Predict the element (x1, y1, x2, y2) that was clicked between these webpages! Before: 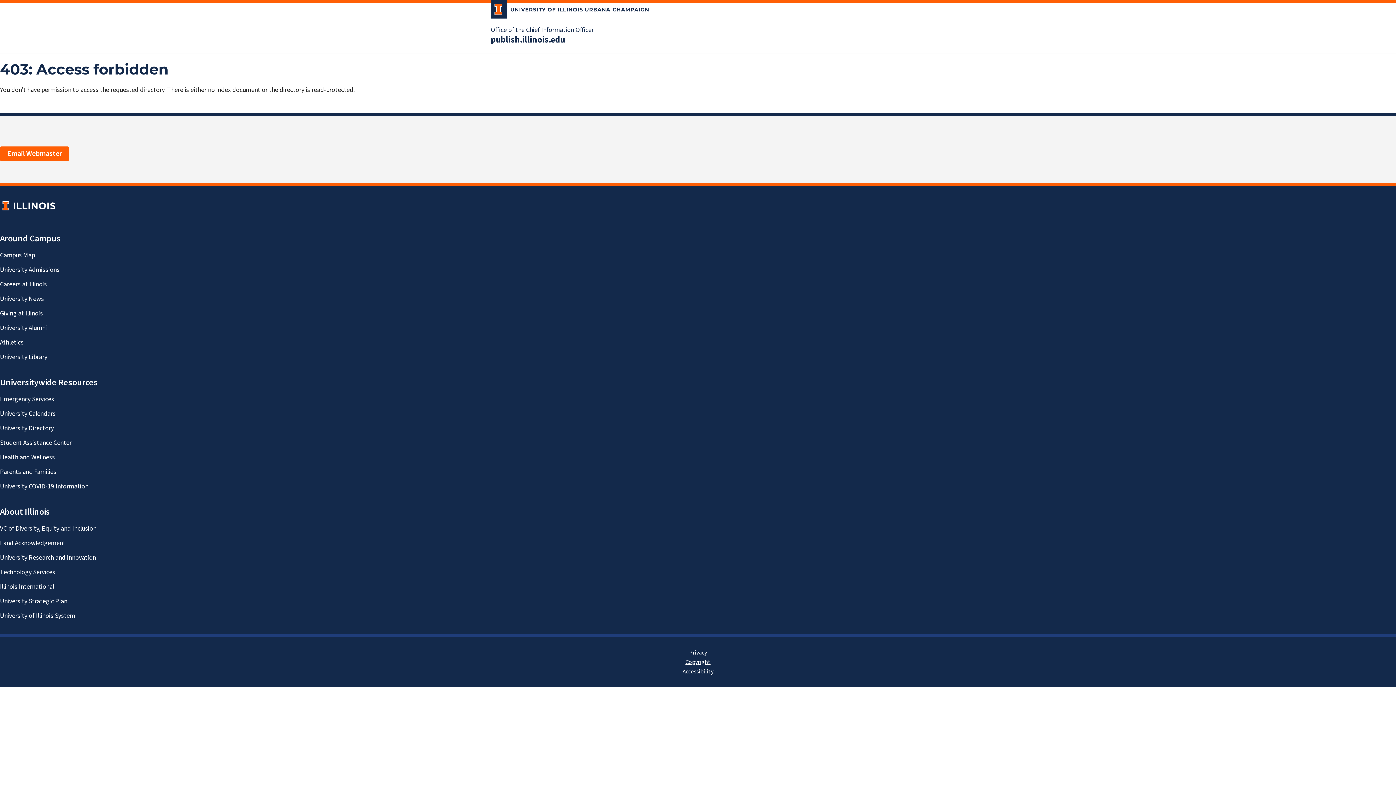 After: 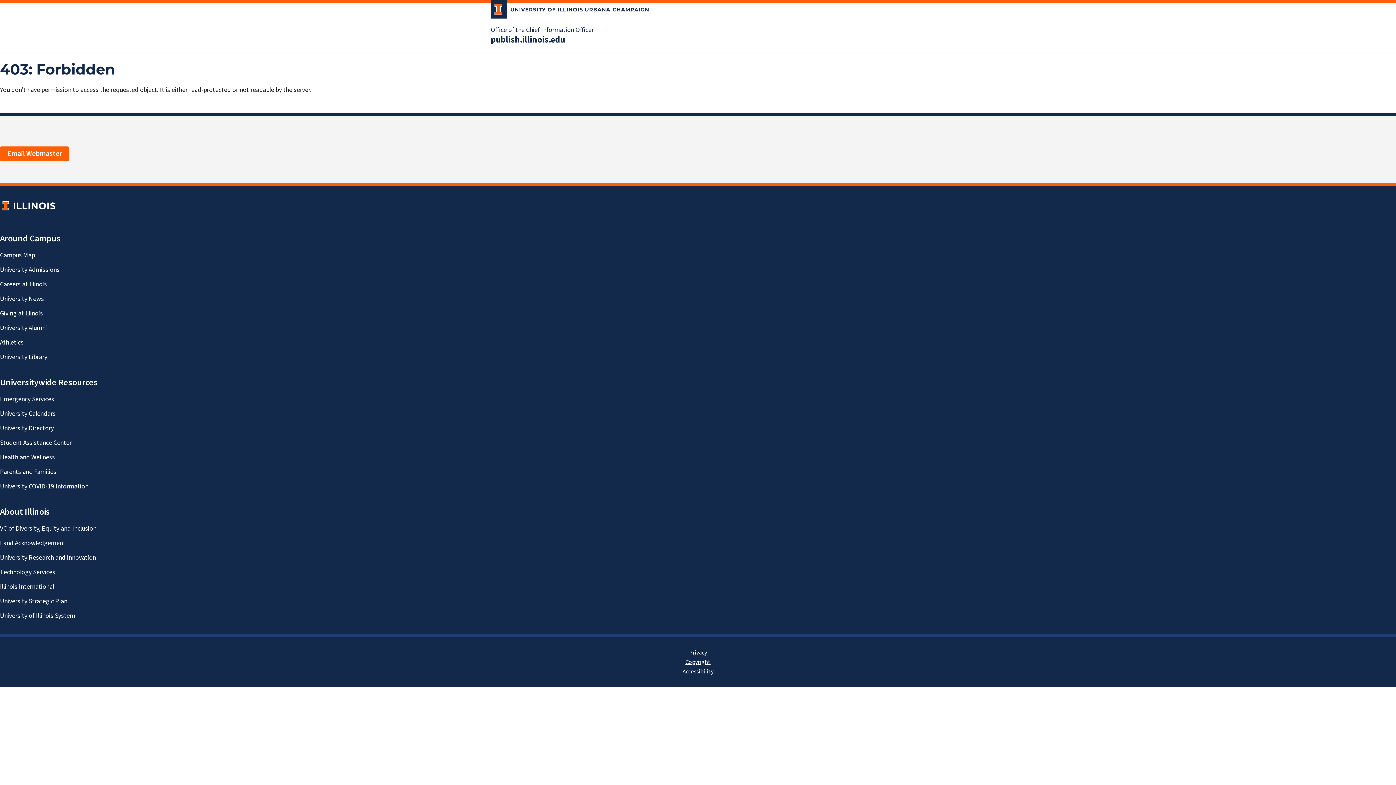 Action: bbox: (490, 34, 565, 45) label: publish.illinois.edu